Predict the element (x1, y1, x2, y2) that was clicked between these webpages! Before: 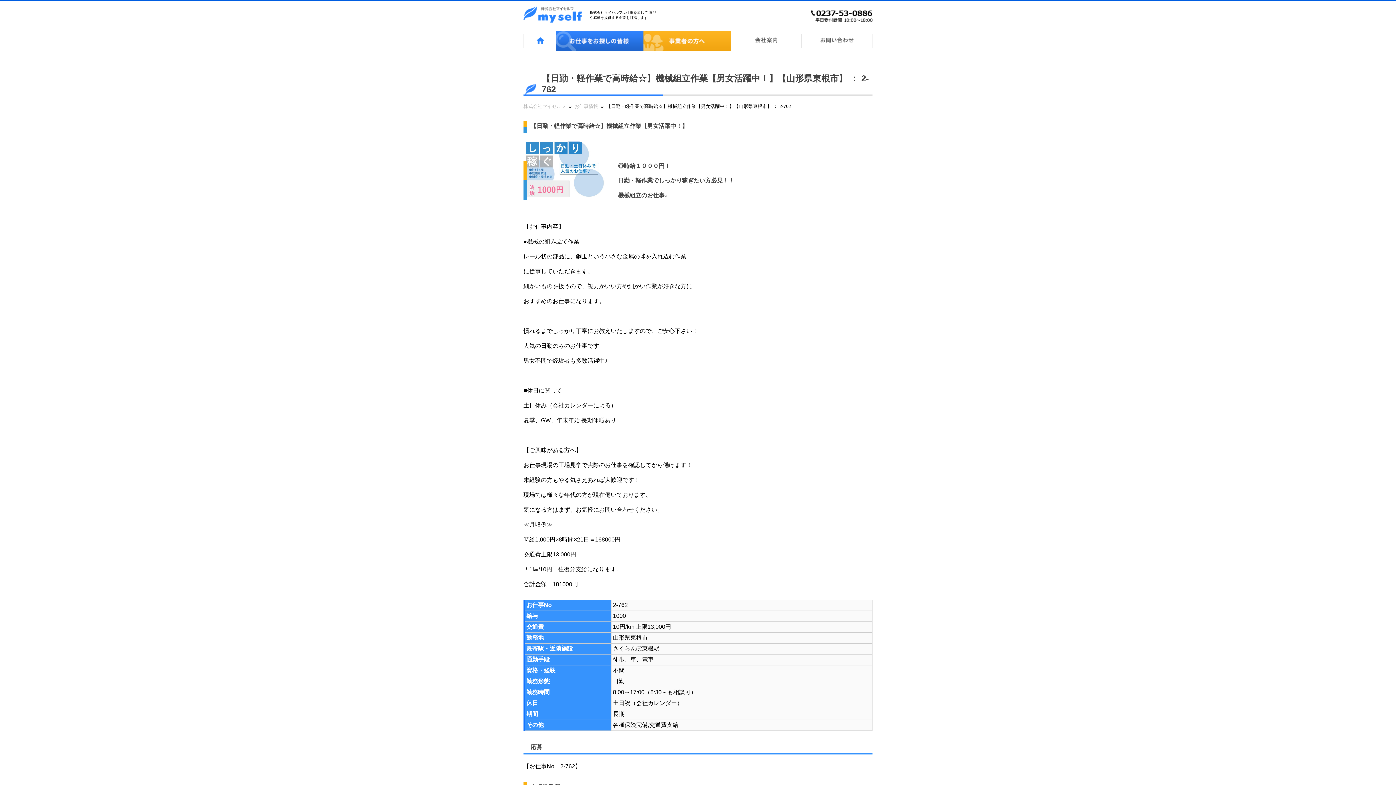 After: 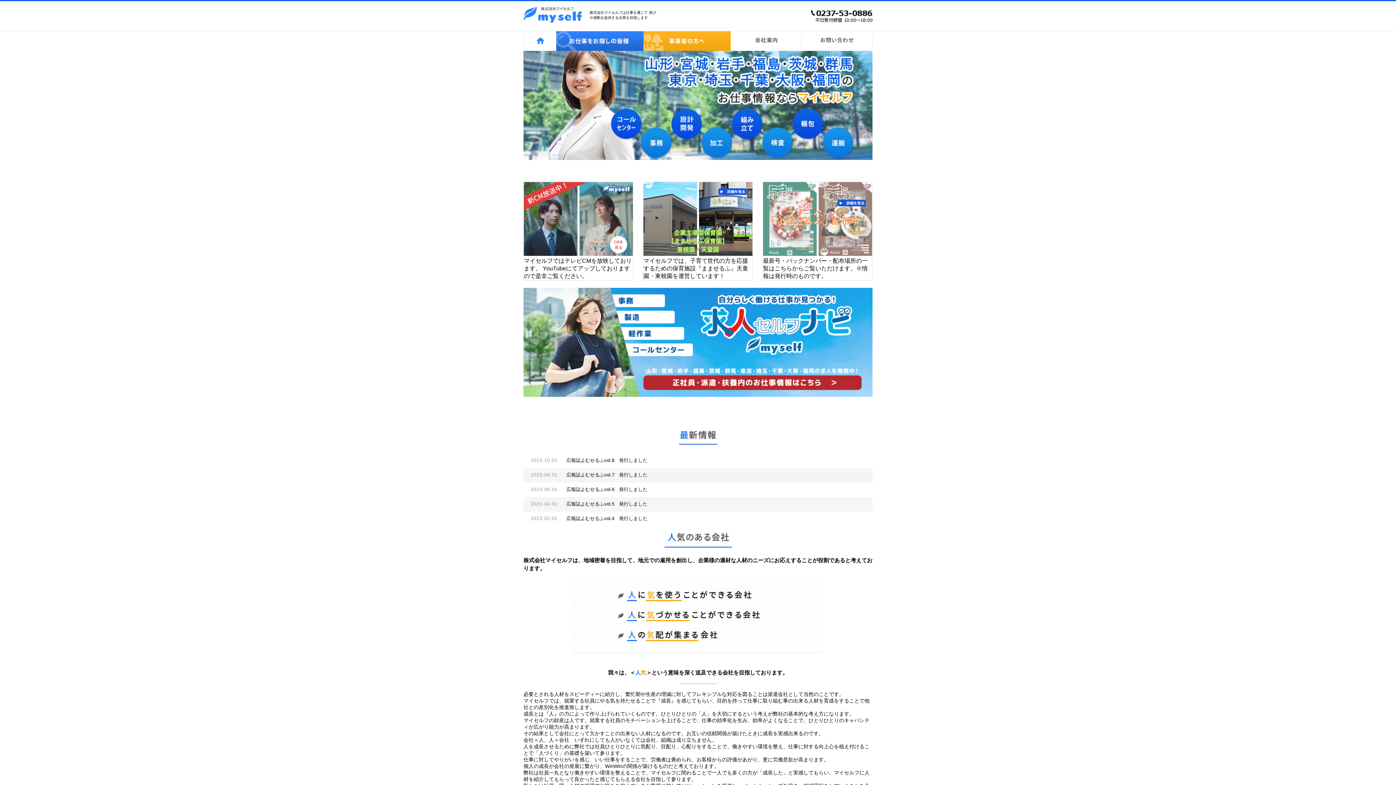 Action: label: 株式会社マイセルフ  bbox: (523, 103, 567, 109)